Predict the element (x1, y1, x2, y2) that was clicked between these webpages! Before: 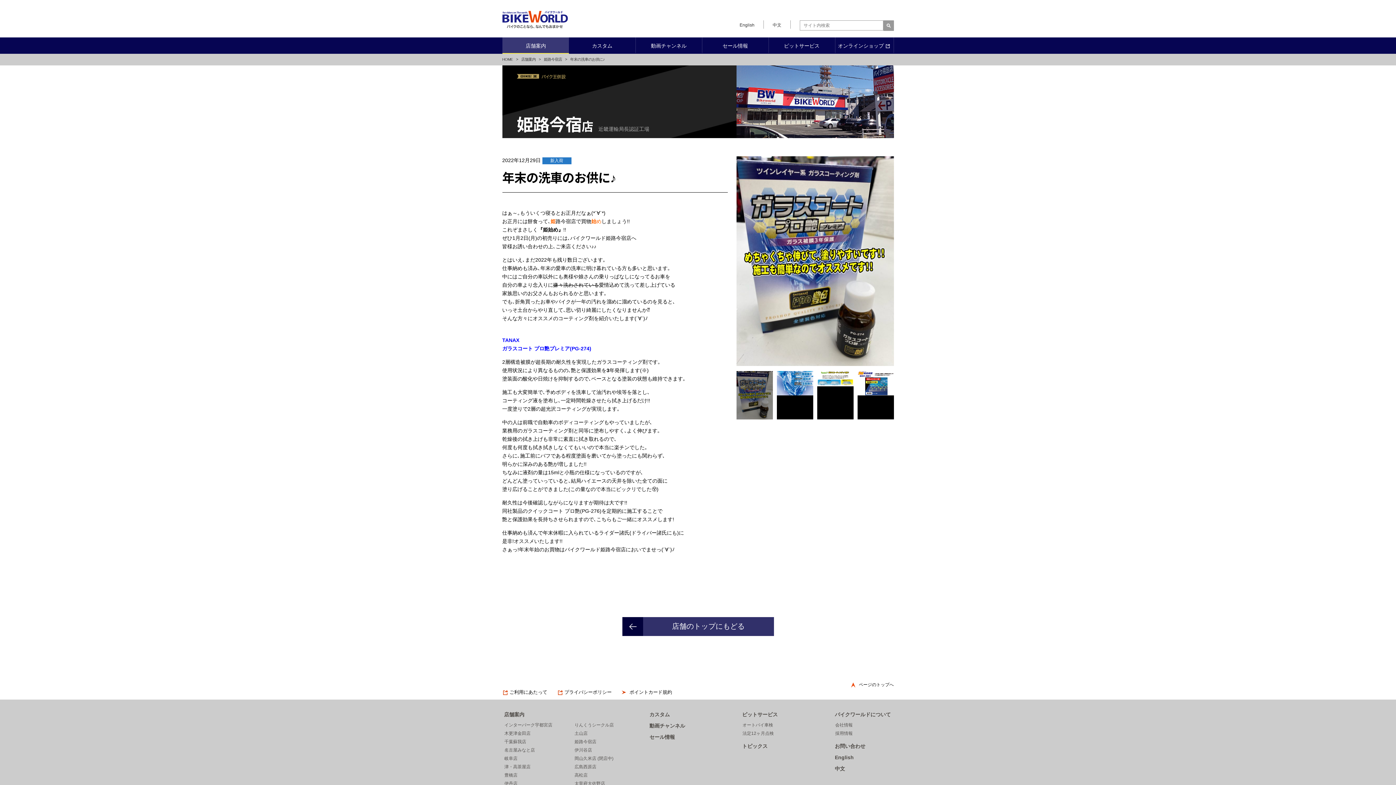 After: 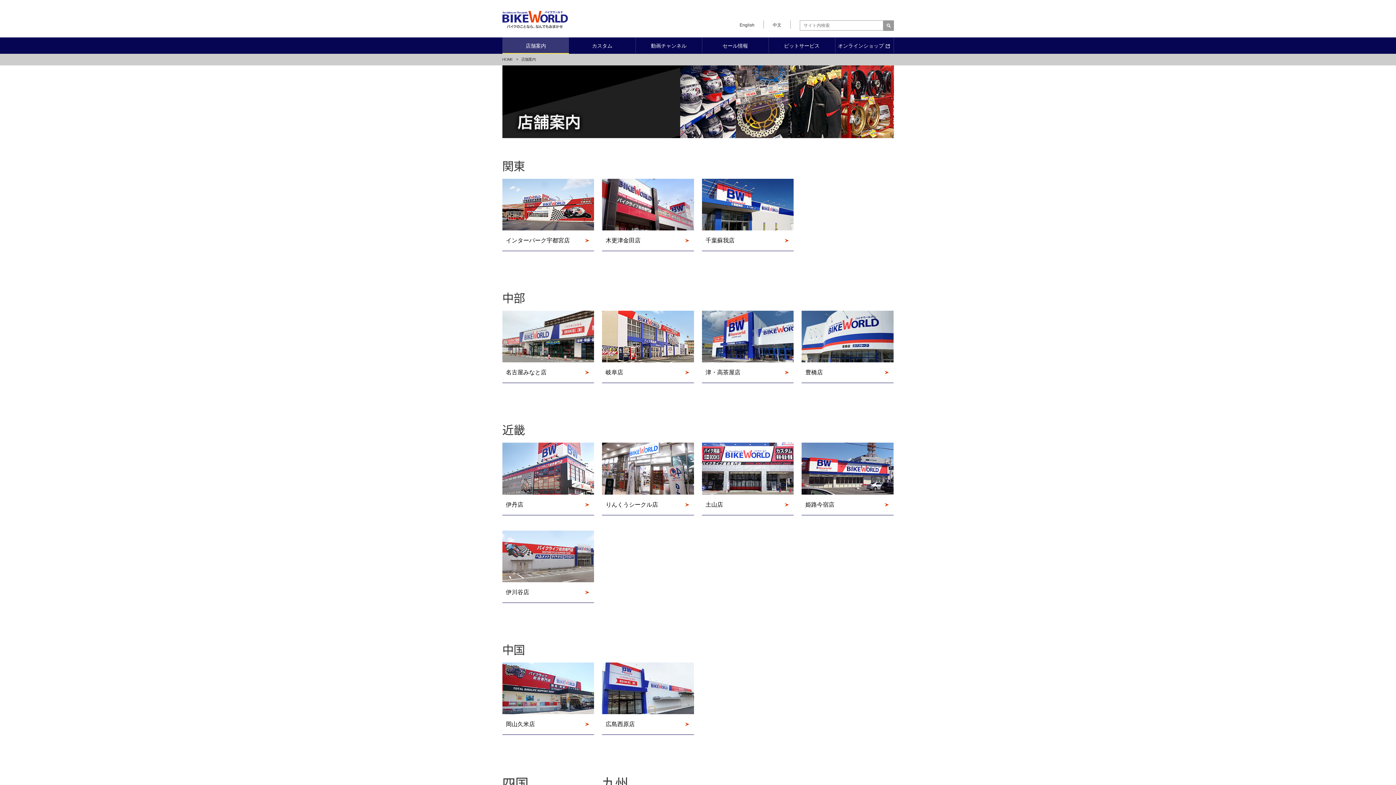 Action: bbox: (521, 57, 537, 61) label: 店舗案内